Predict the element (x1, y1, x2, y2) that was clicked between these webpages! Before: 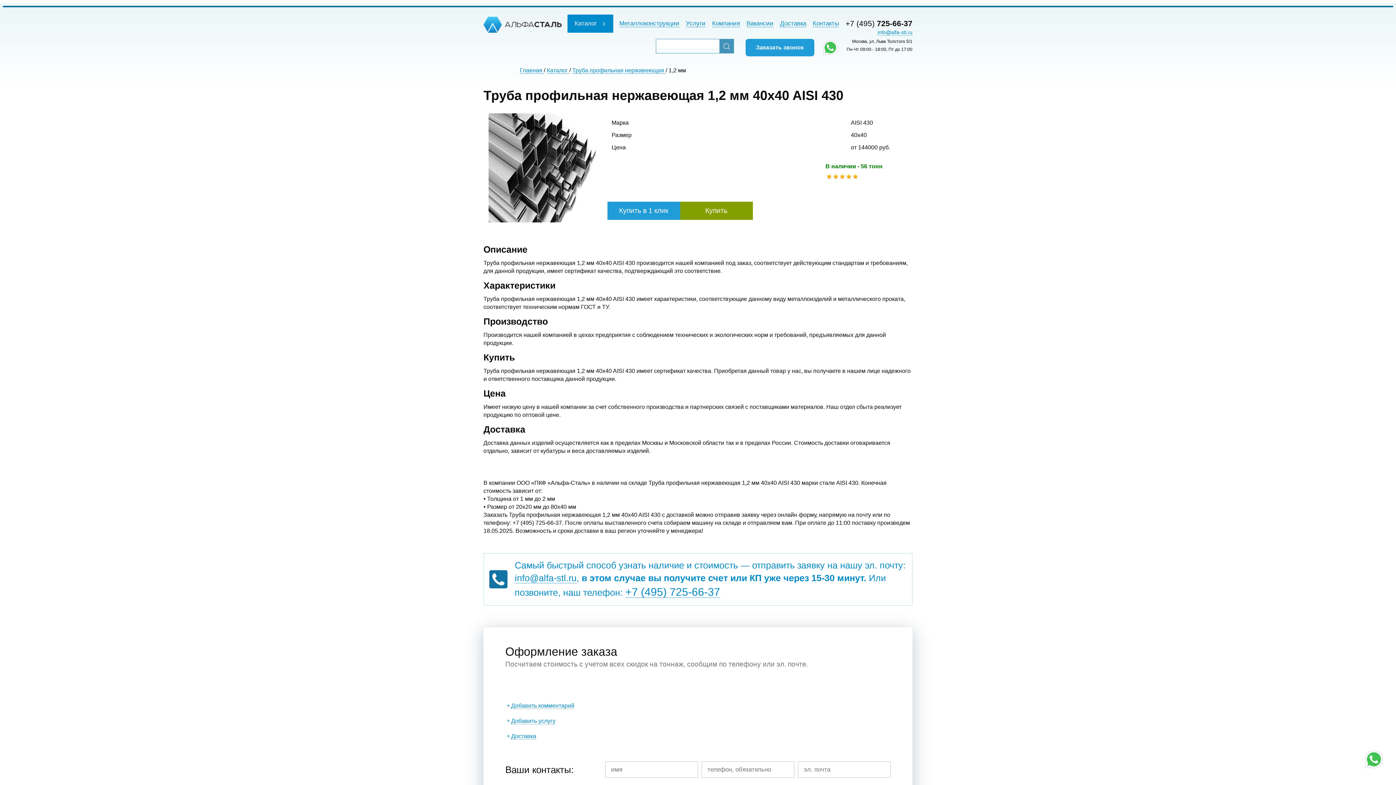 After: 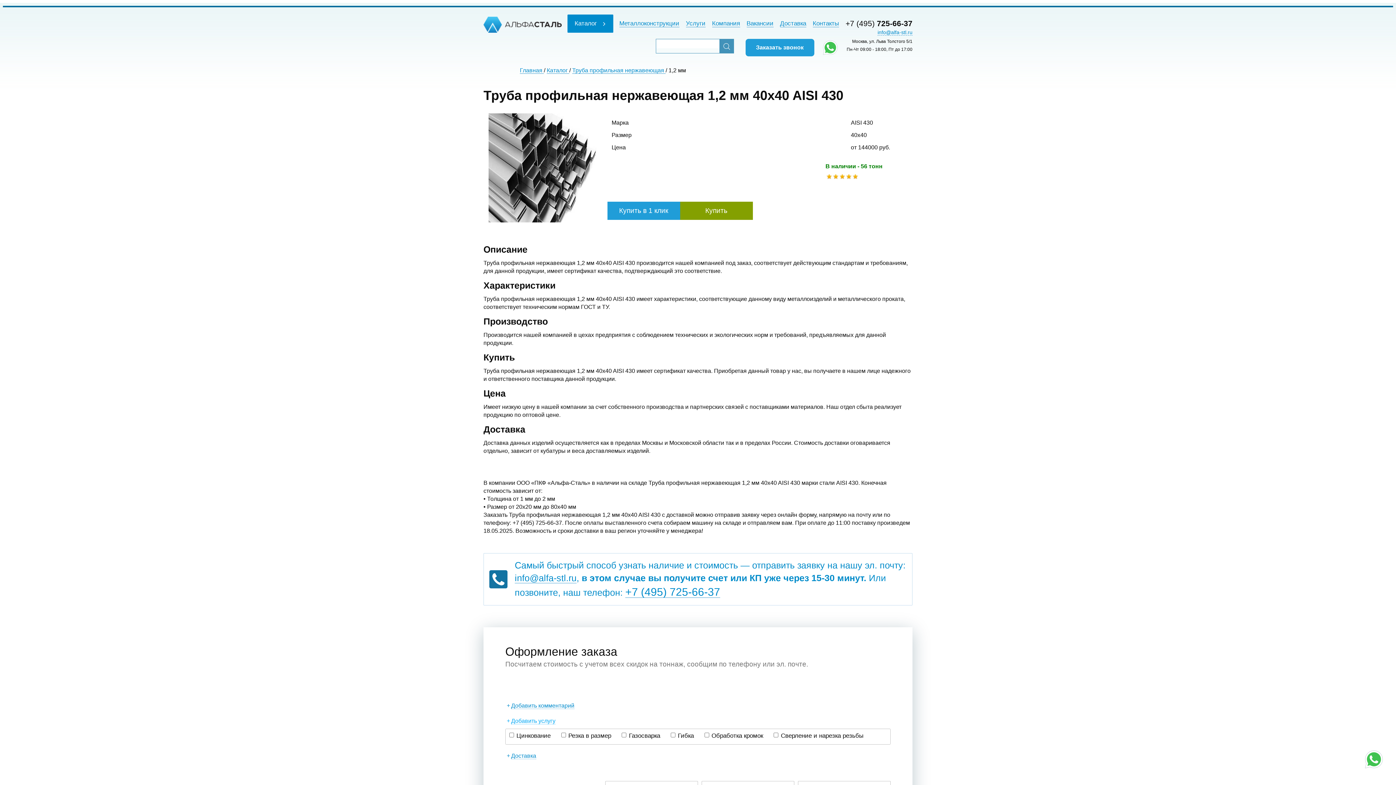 Action: bbox: (511, 718, 555, 724) label: Добавить услугу